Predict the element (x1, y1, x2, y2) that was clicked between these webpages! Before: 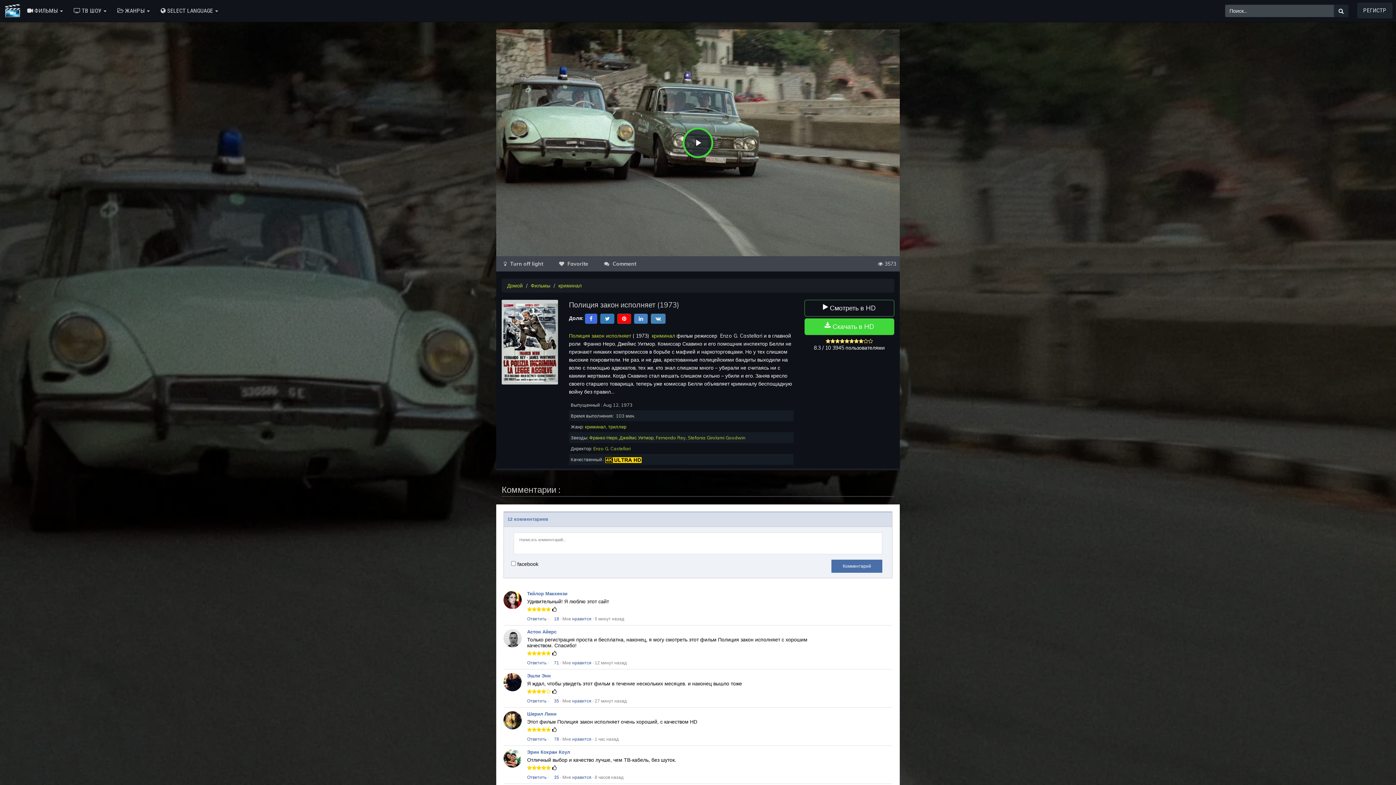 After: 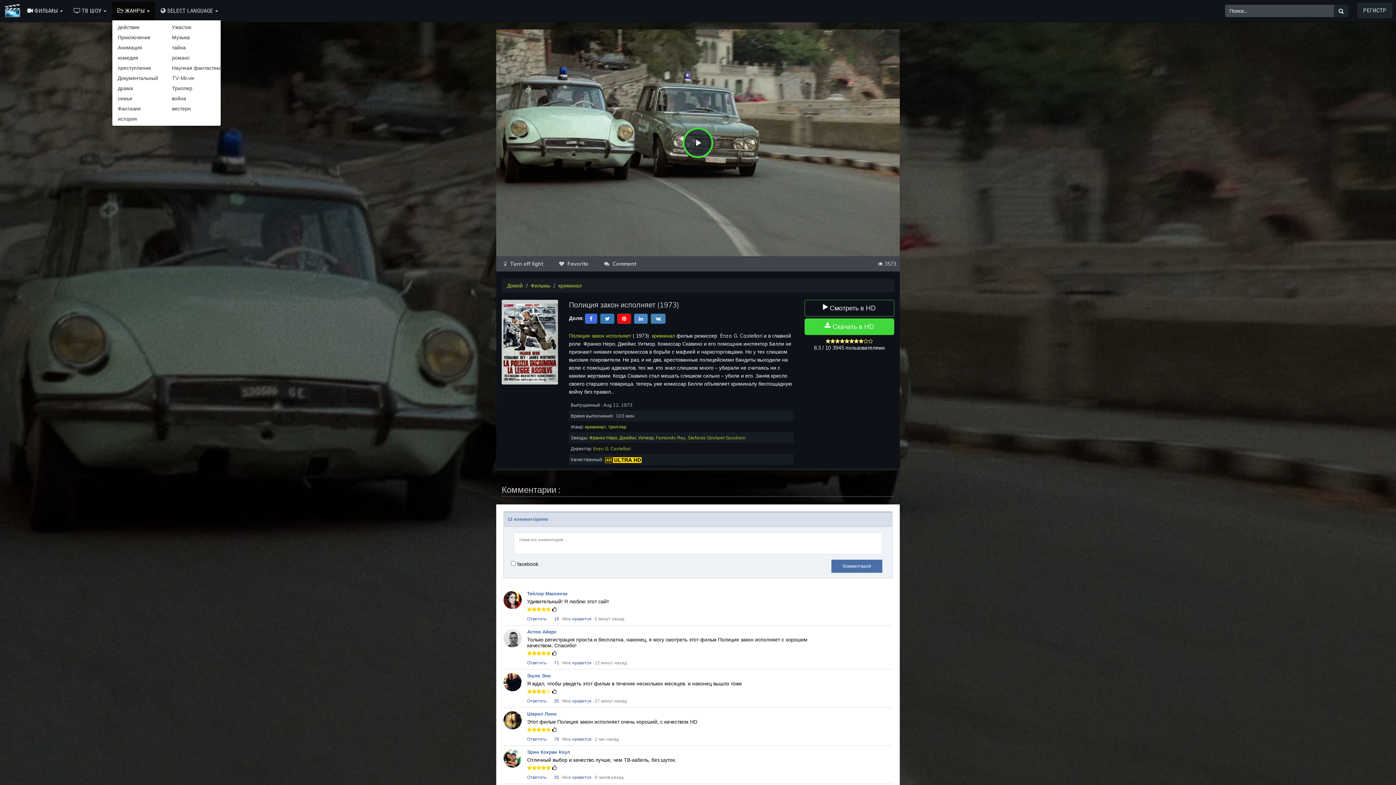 Action: bbox: (112, 1, 155, 20) label:  ЖАНРЫ 